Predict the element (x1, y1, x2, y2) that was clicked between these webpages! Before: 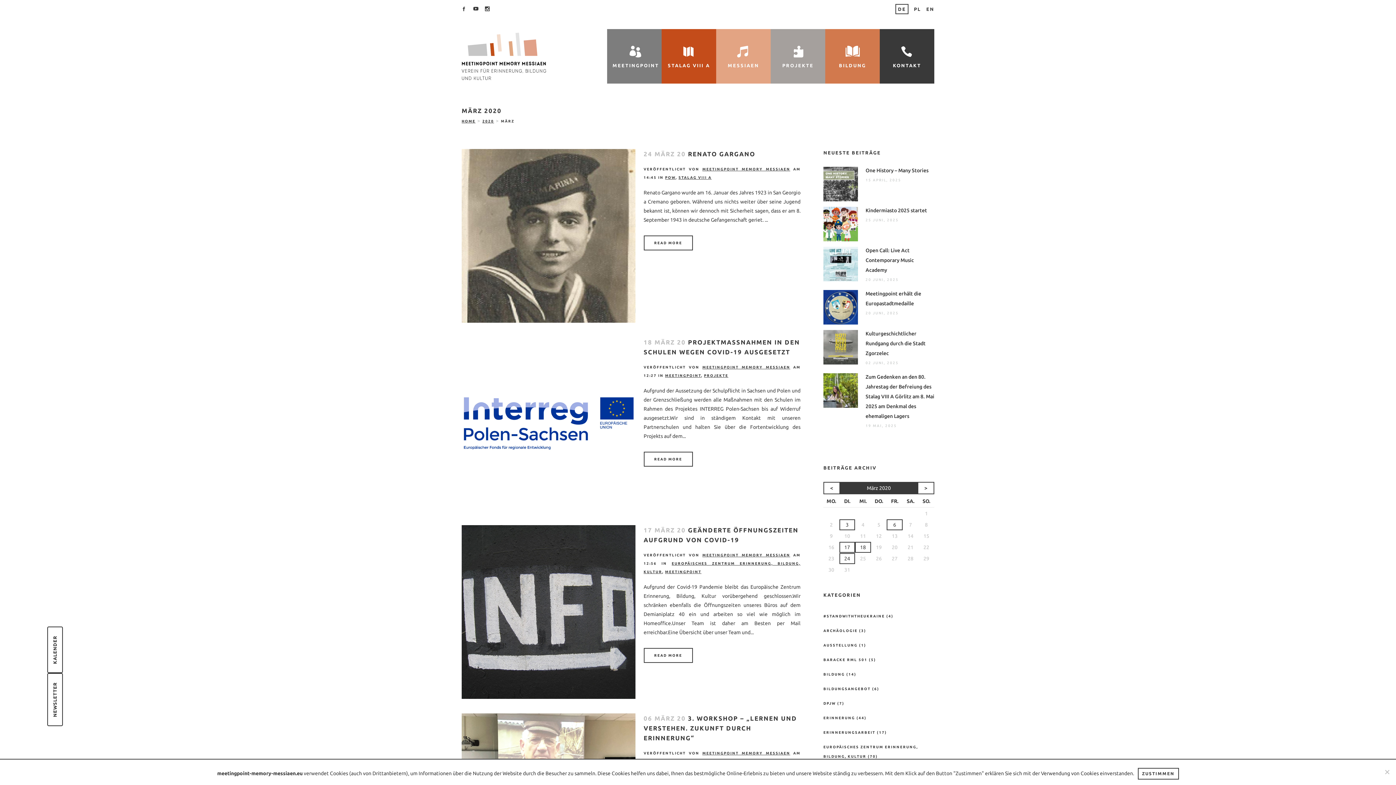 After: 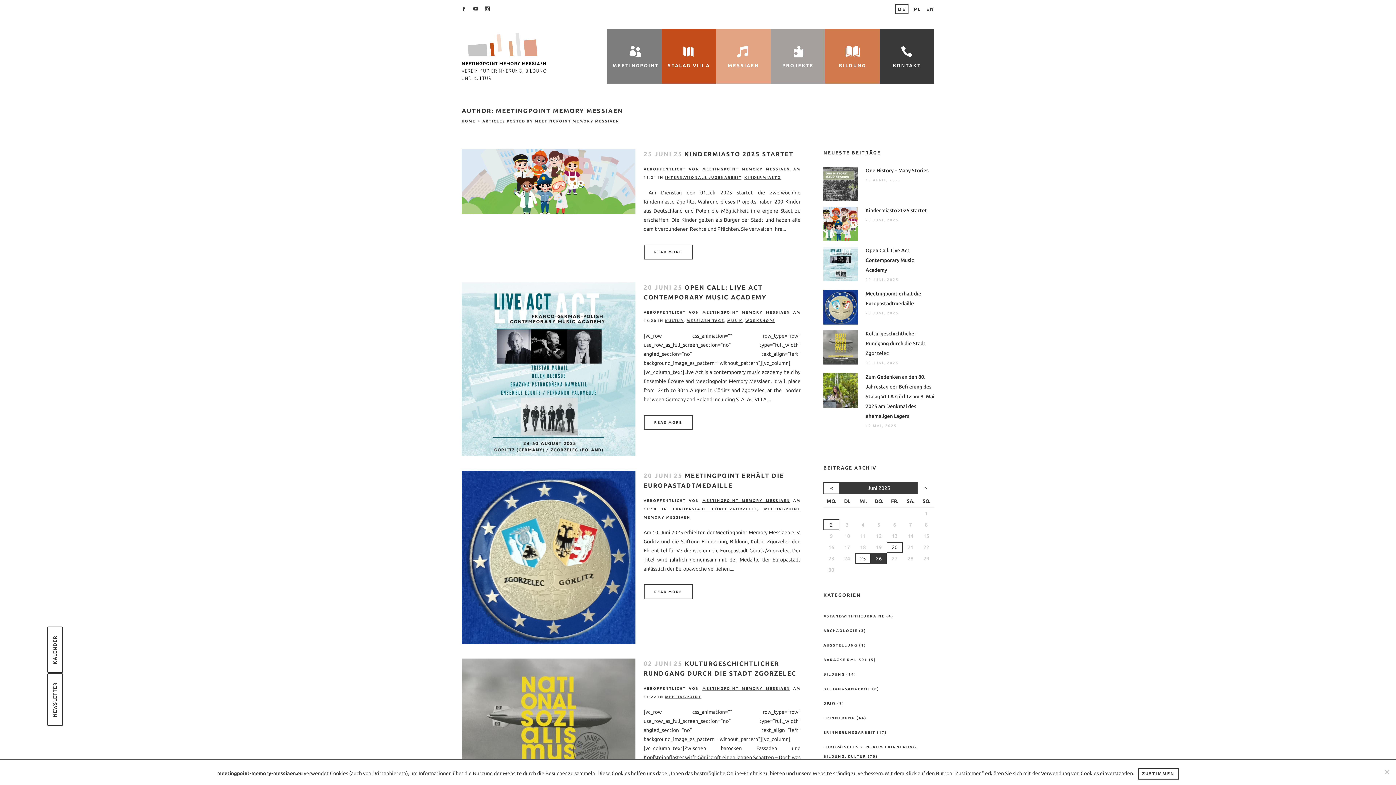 Action: label: MEETINGPOINT MEMORY MESSIAEN bbox: (702, 365, 790, 369)